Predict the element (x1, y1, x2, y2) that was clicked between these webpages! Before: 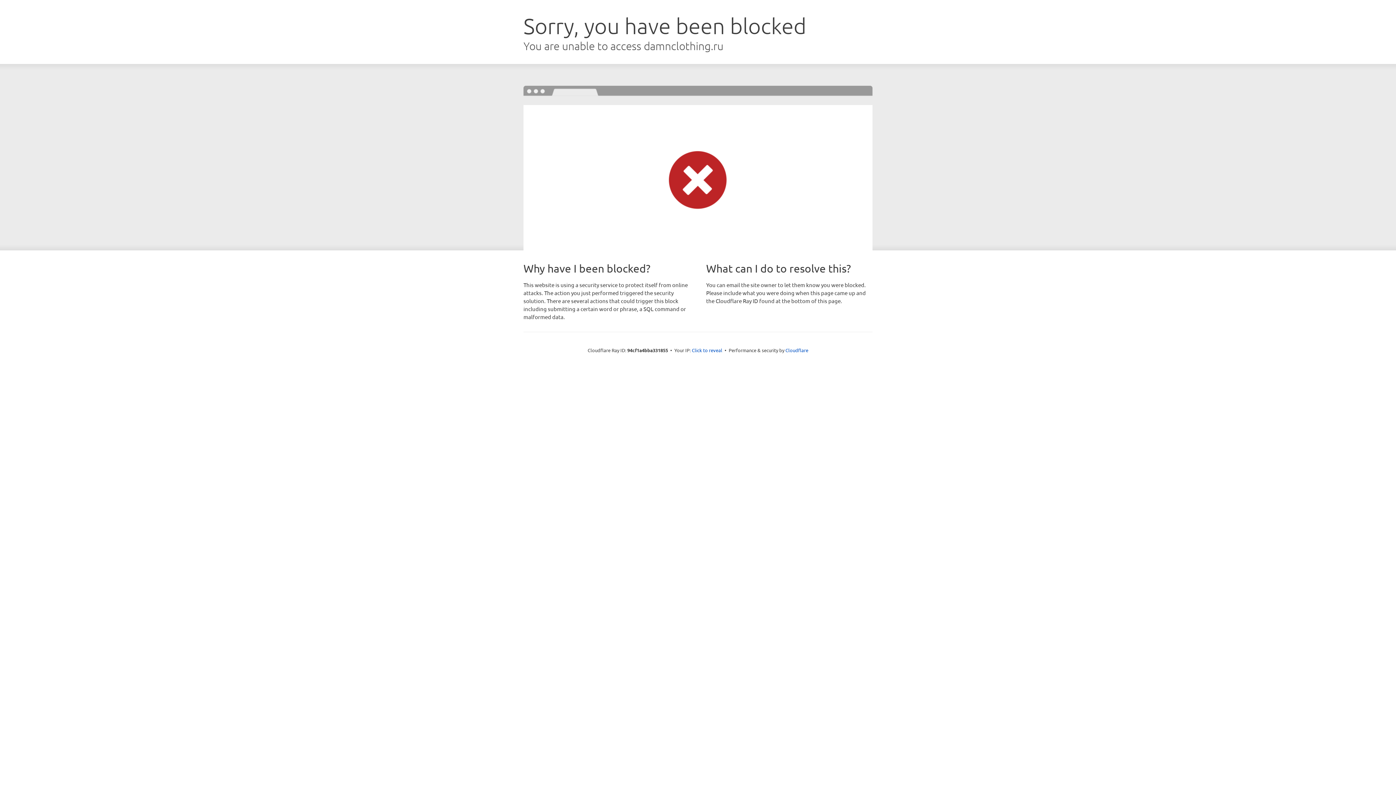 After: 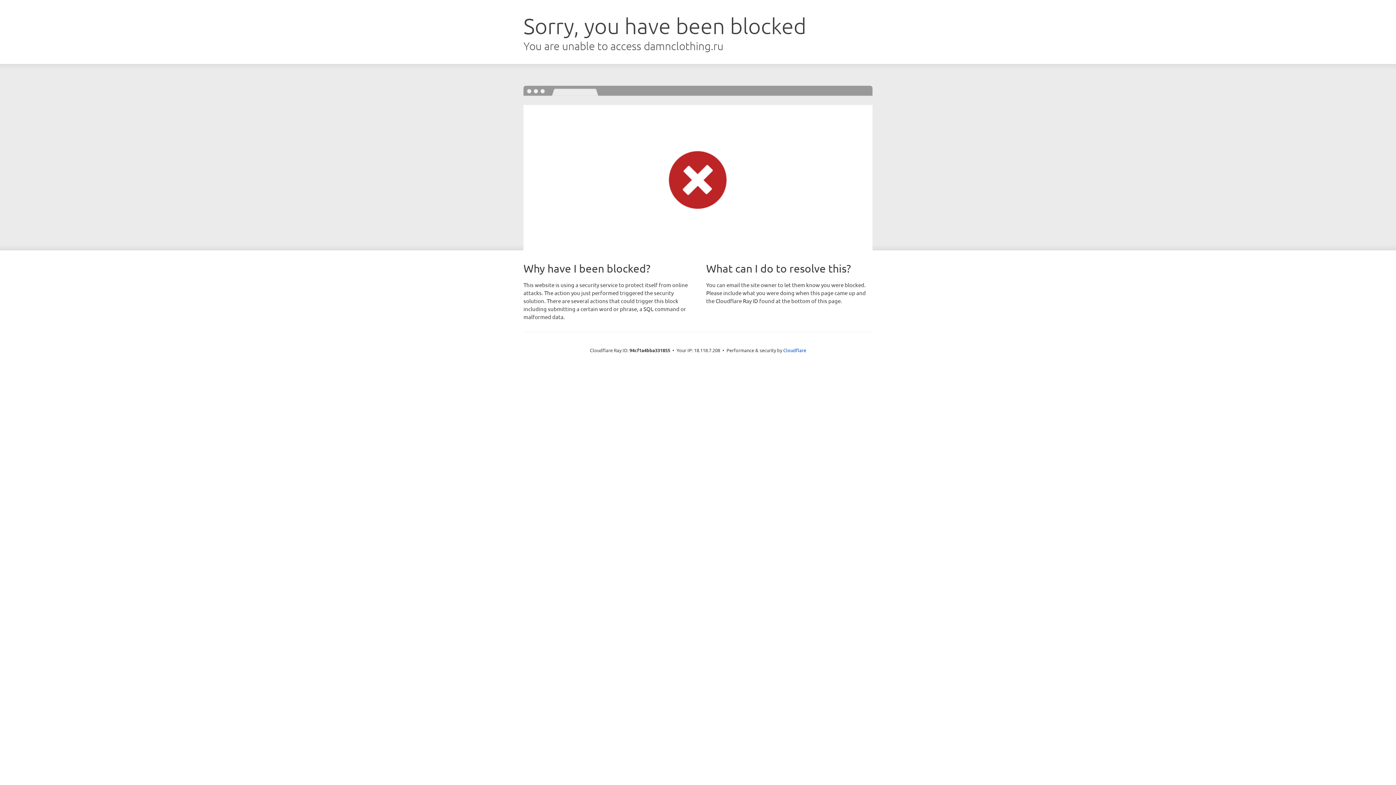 Action: label: Click to reveal bbox: (692, 346, 722, 353)